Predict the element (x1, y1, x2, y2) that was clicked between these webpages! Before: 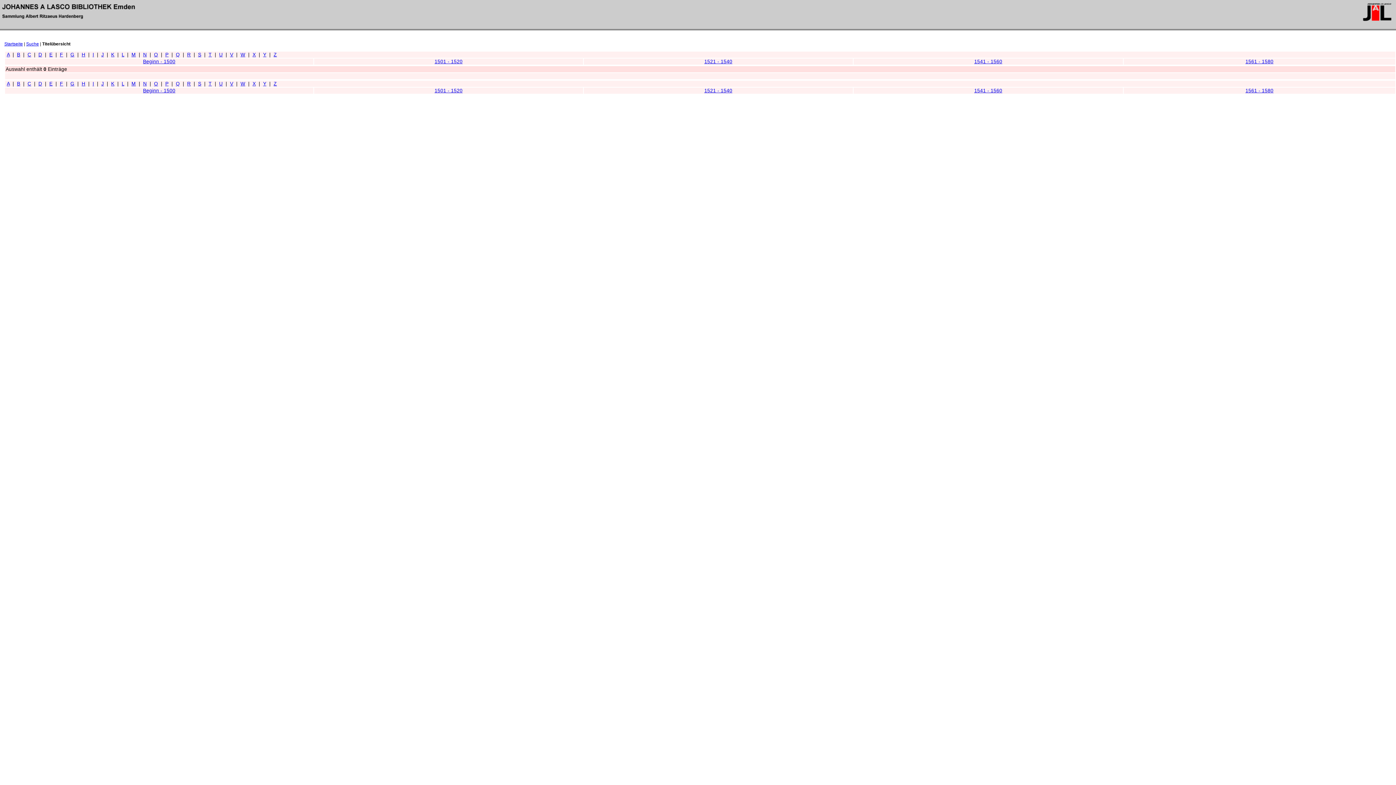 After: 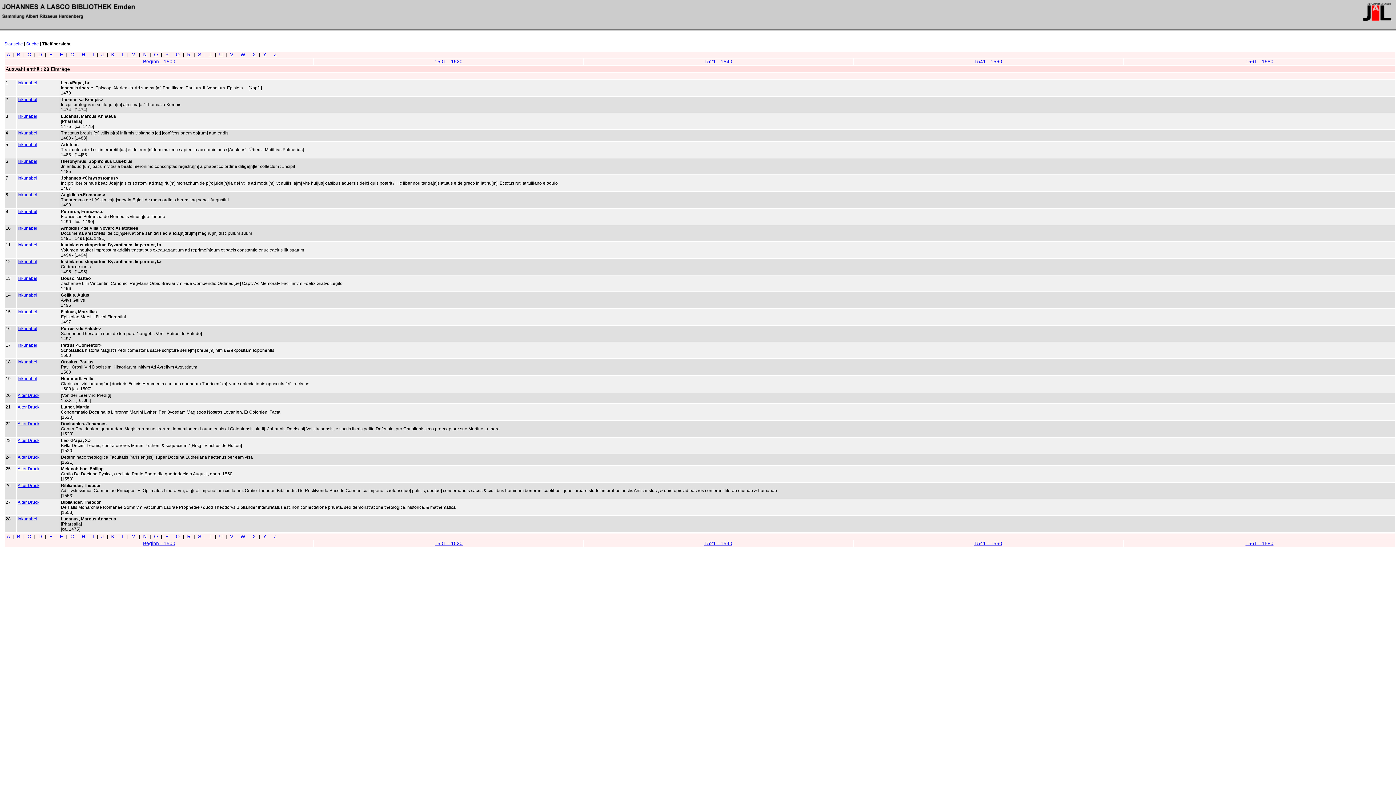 Action: label: Beginn - 1500 bbox: (143, 58, 175, 64)